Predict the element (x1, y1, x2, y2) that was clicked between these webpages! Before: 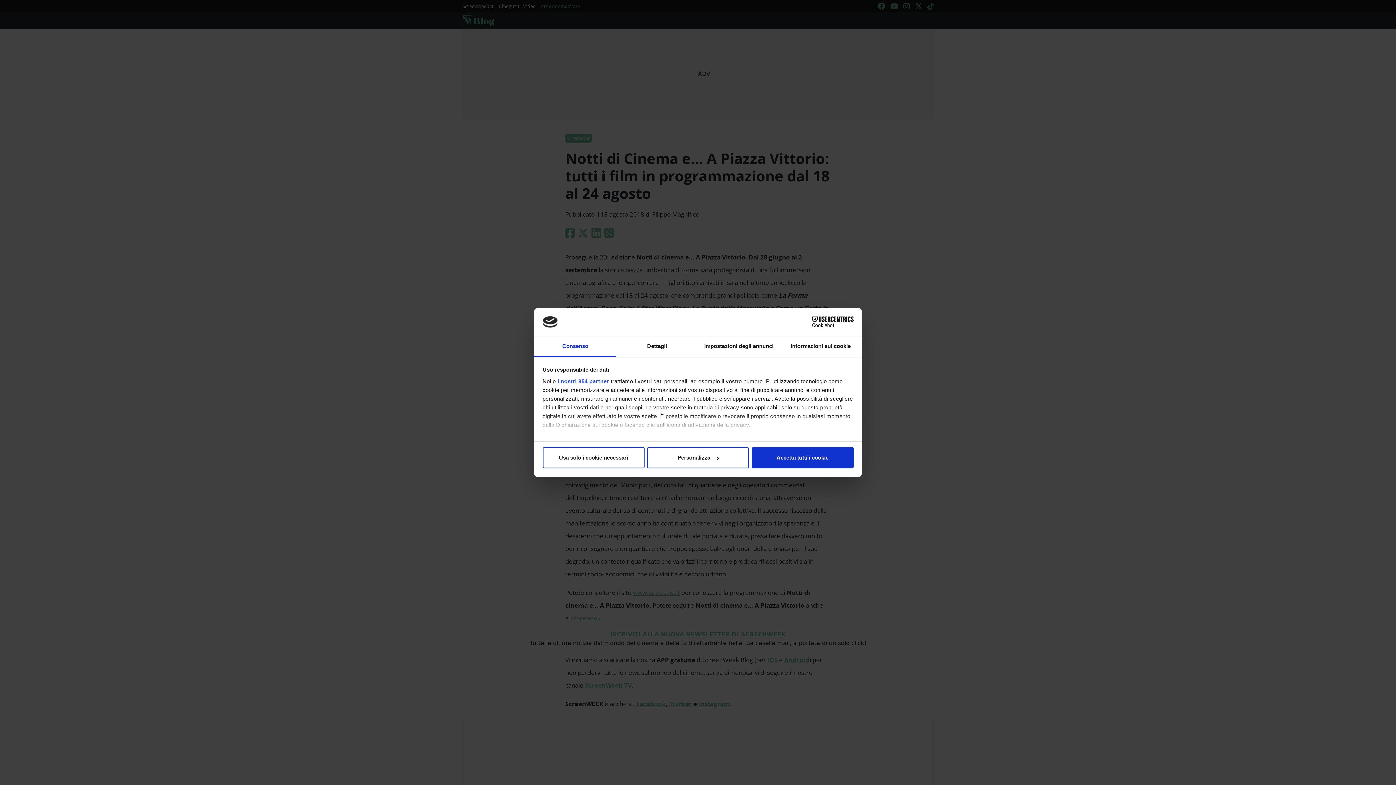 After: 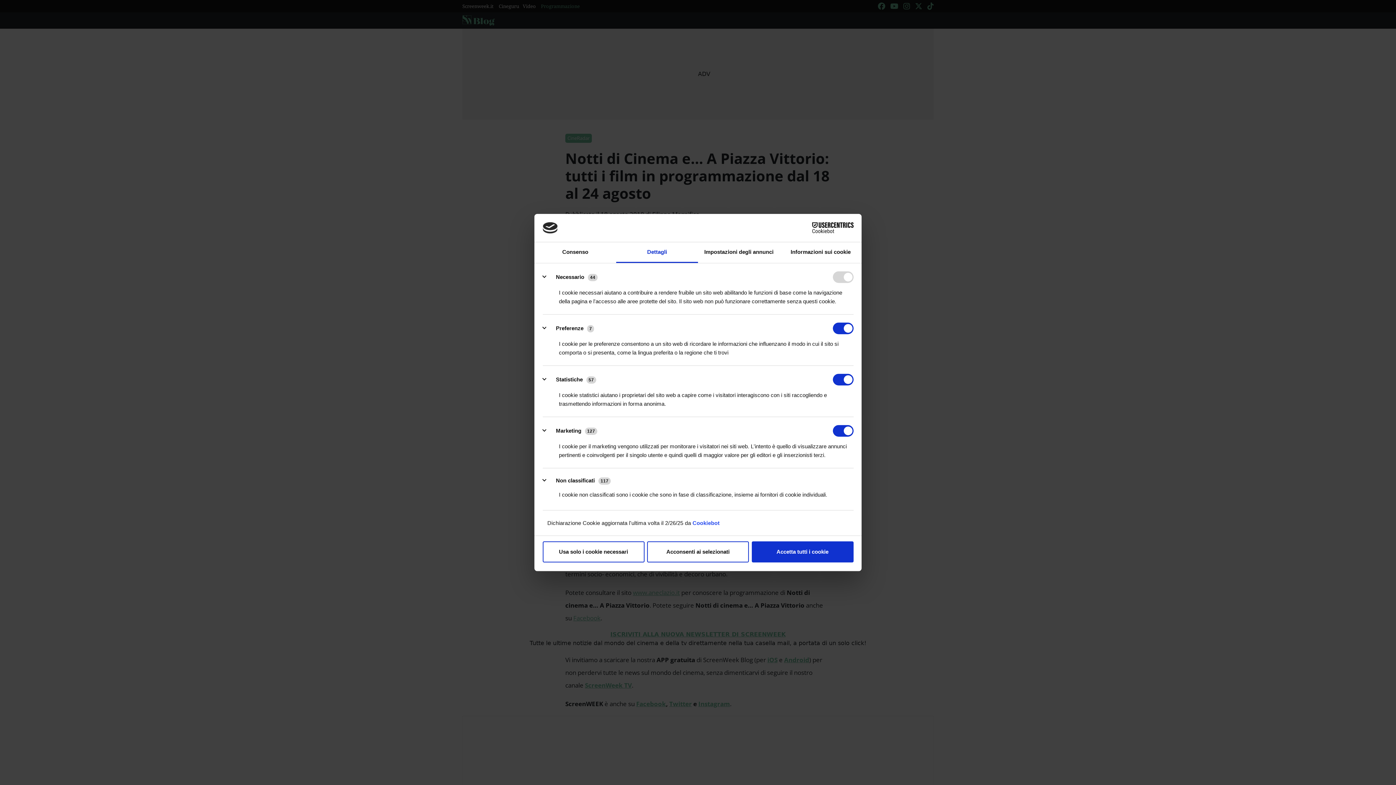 Action: bbox: (616, 336, 698, 357) label: Dettagli